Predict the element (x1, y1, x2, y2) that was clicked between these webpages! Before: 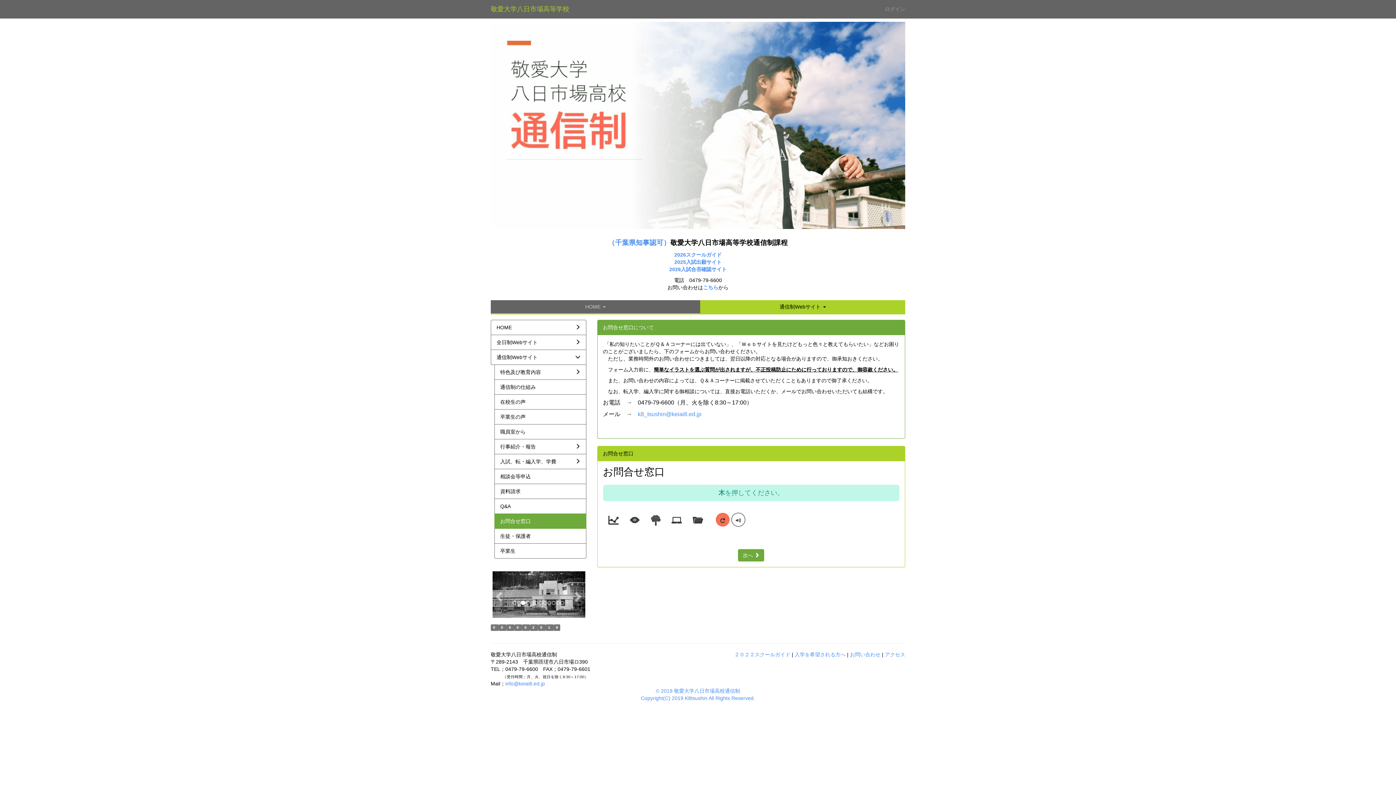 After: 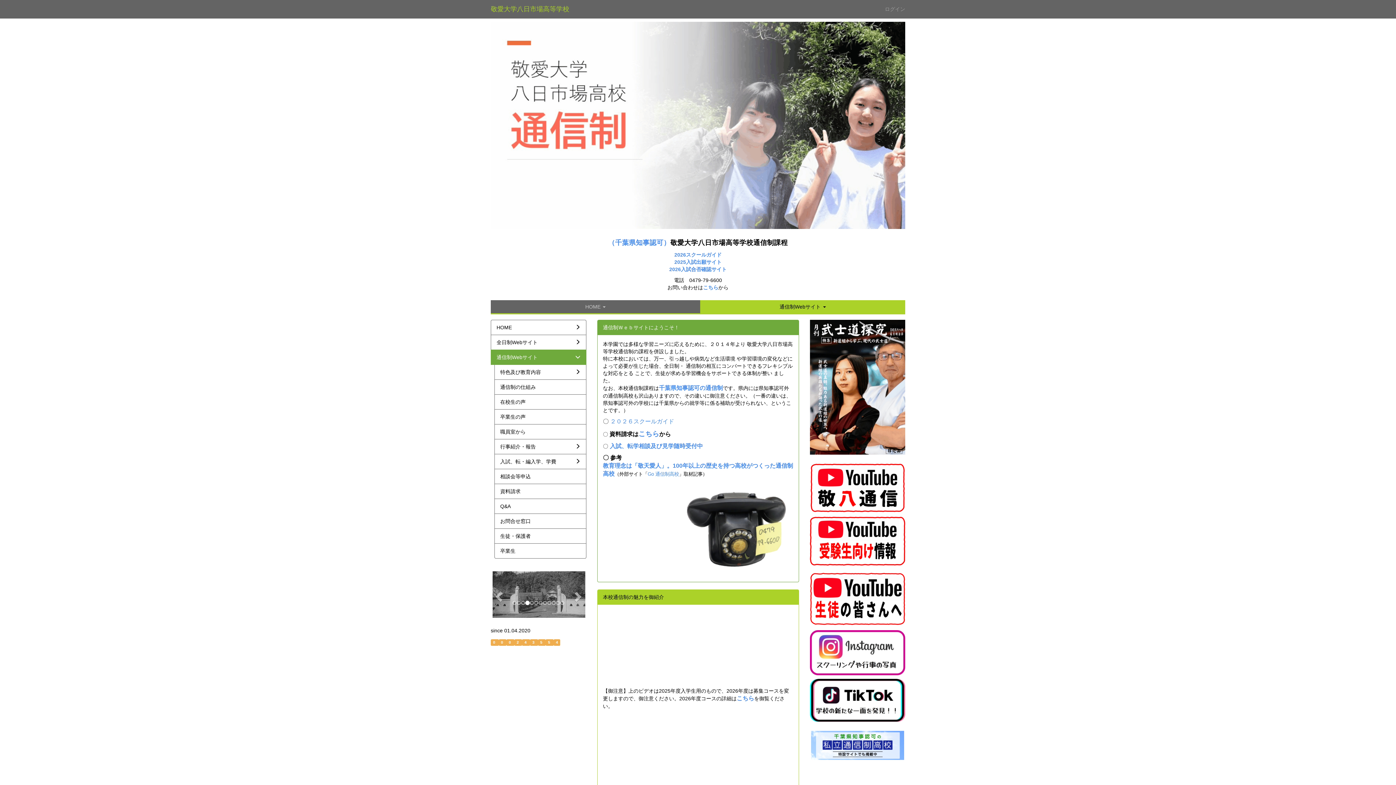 Action: label: 通信制Webサイト bbox: (490, 349, 586, 365)